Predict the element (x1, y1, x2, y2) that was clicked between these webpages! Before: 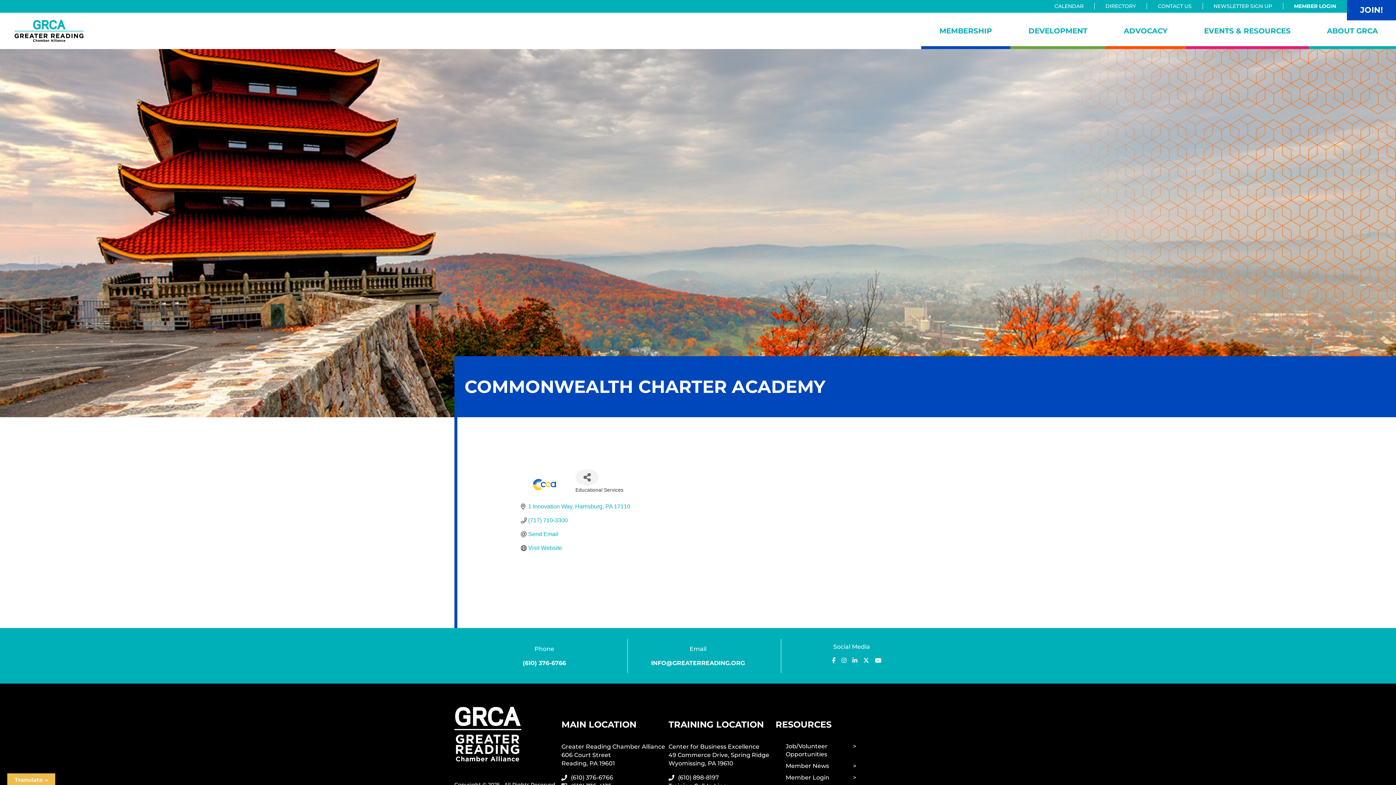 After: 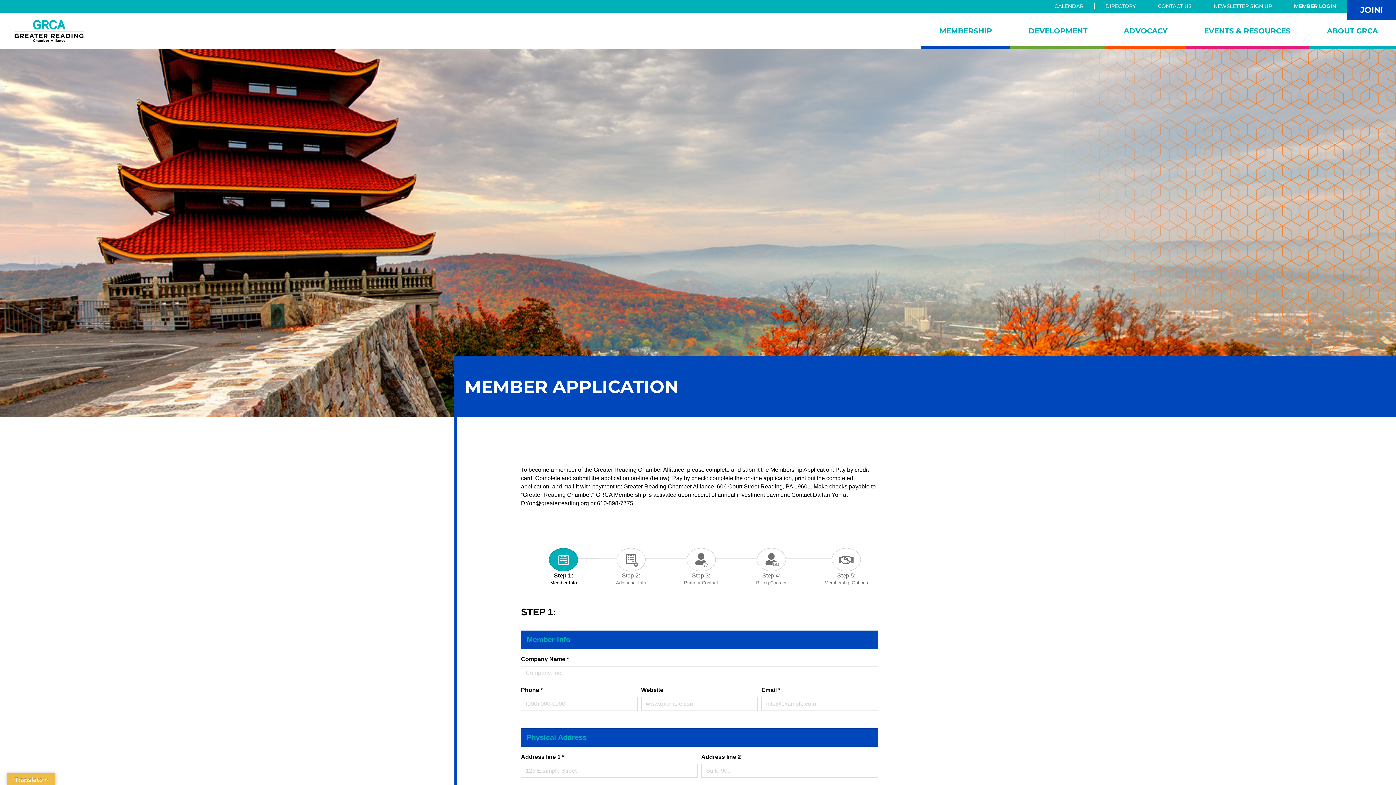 Action: bbox: (1347, 0, 1396, 20) label: JOIN!